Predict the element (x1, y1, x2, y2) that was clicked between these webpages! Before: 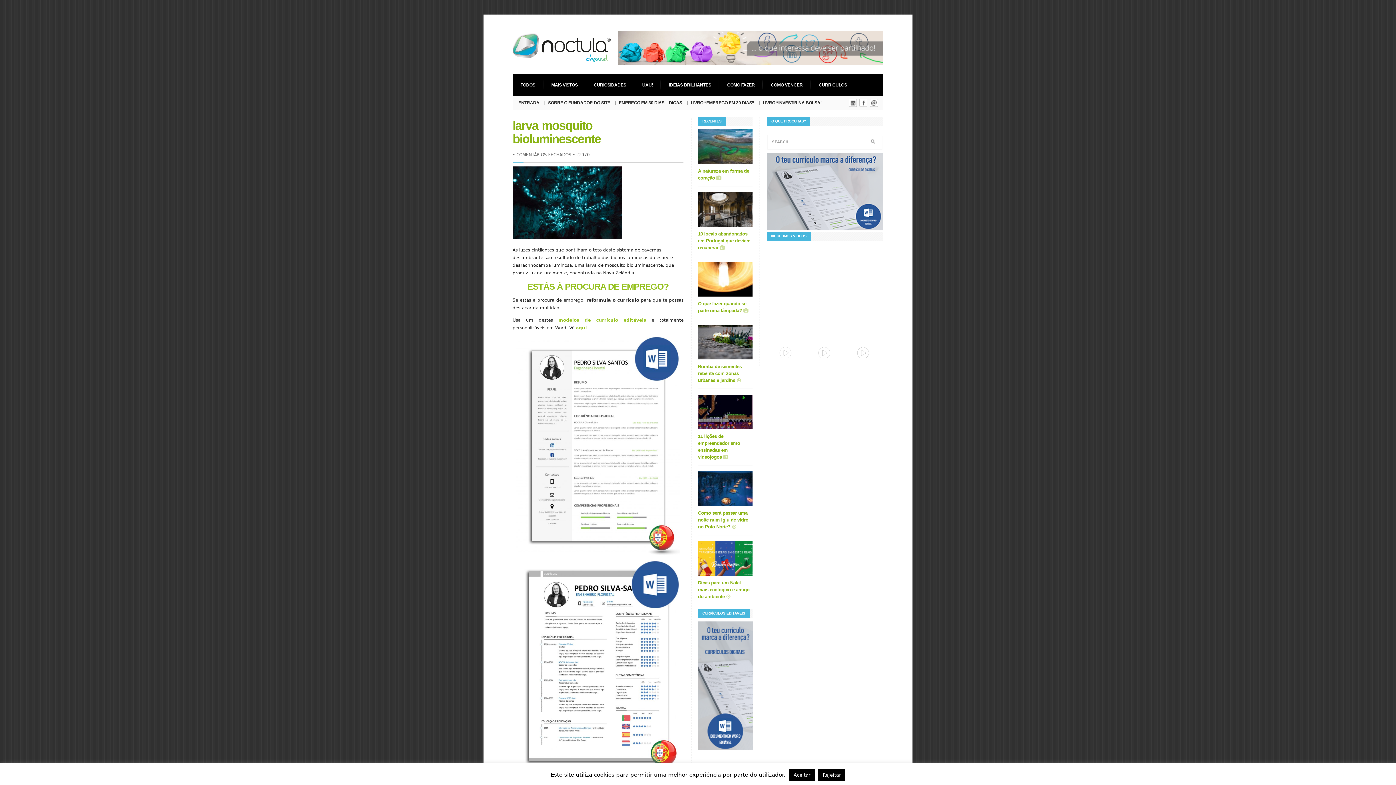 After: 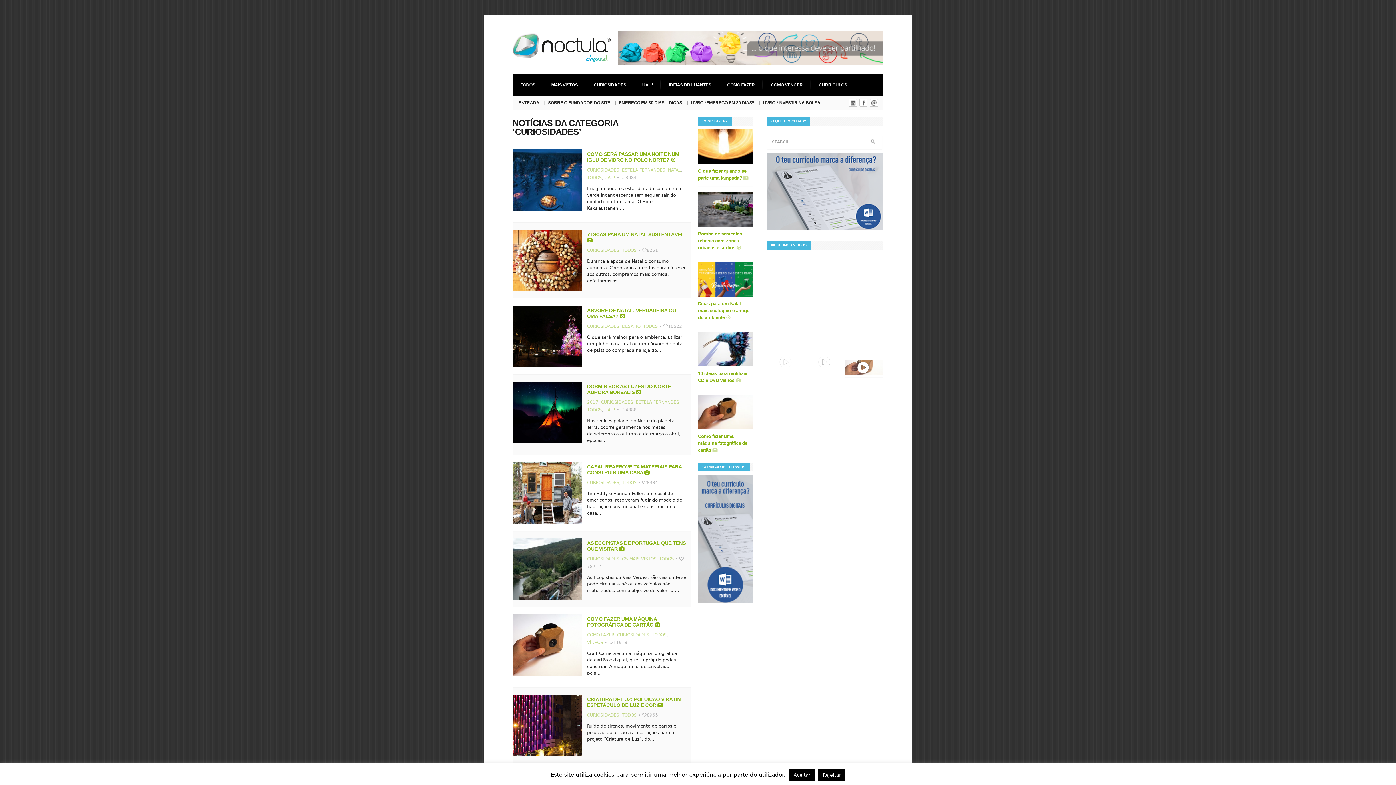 Action: label: CURIOSIDADES bbox: (585, 73, 634, 95)